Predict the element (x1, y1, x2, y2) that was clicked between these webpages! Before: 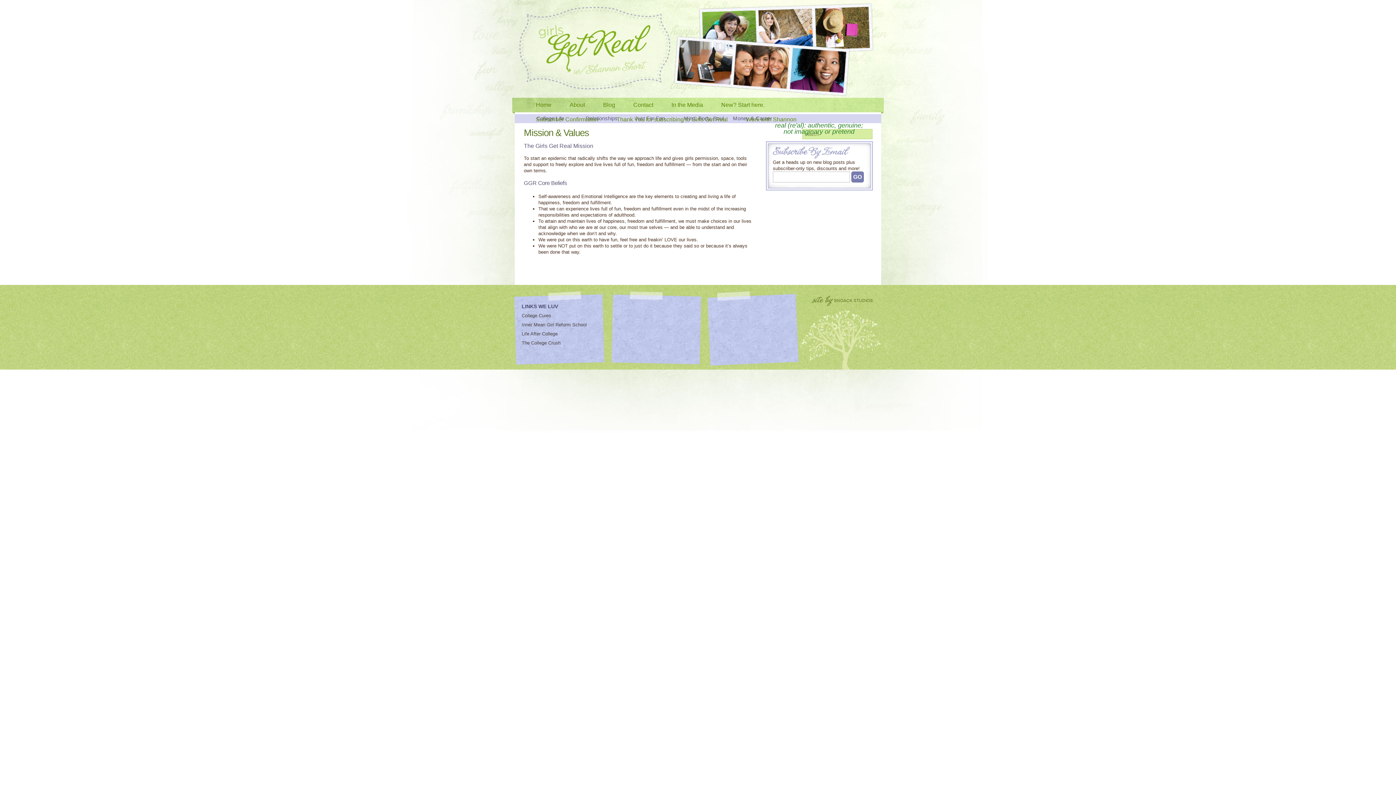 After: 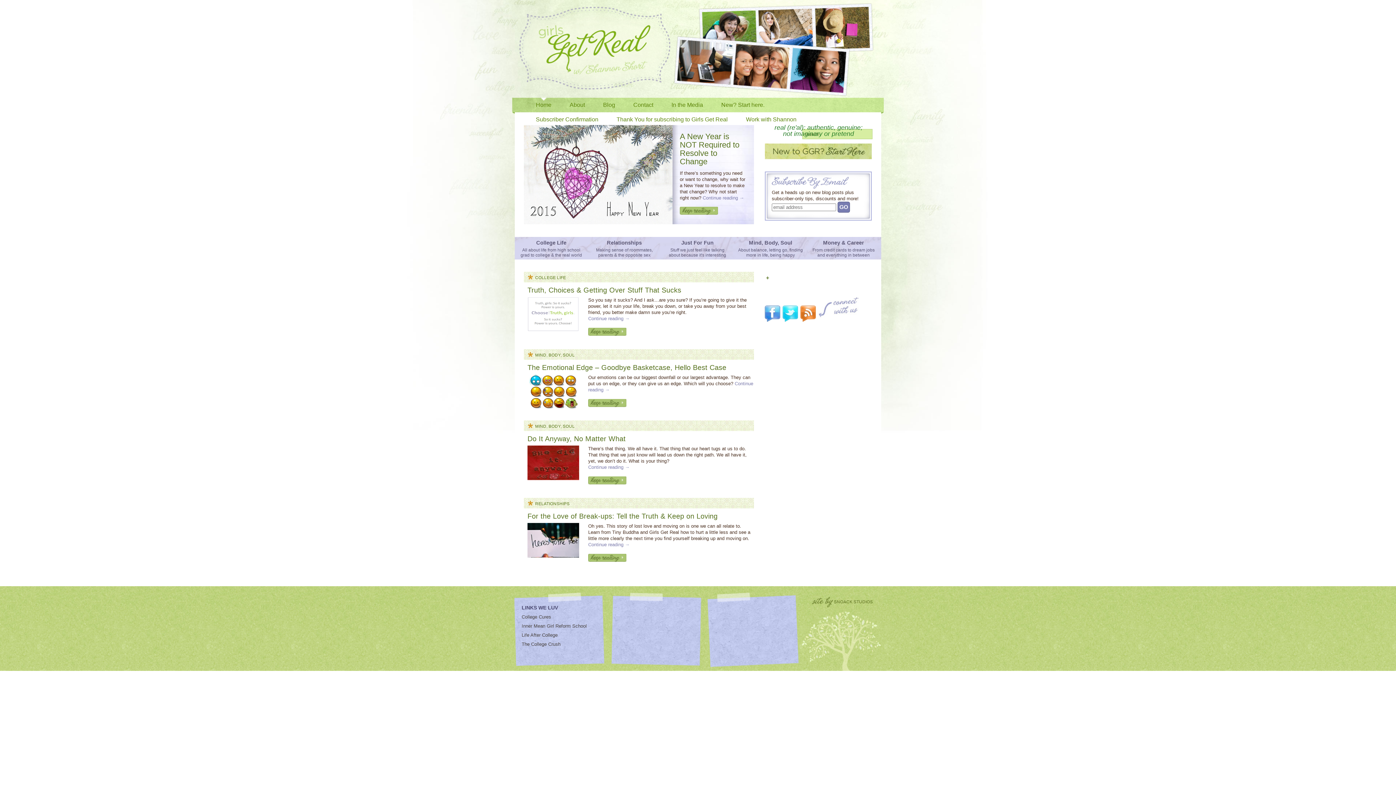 Action: label: Home bbox: (526, 97, 560, 112)